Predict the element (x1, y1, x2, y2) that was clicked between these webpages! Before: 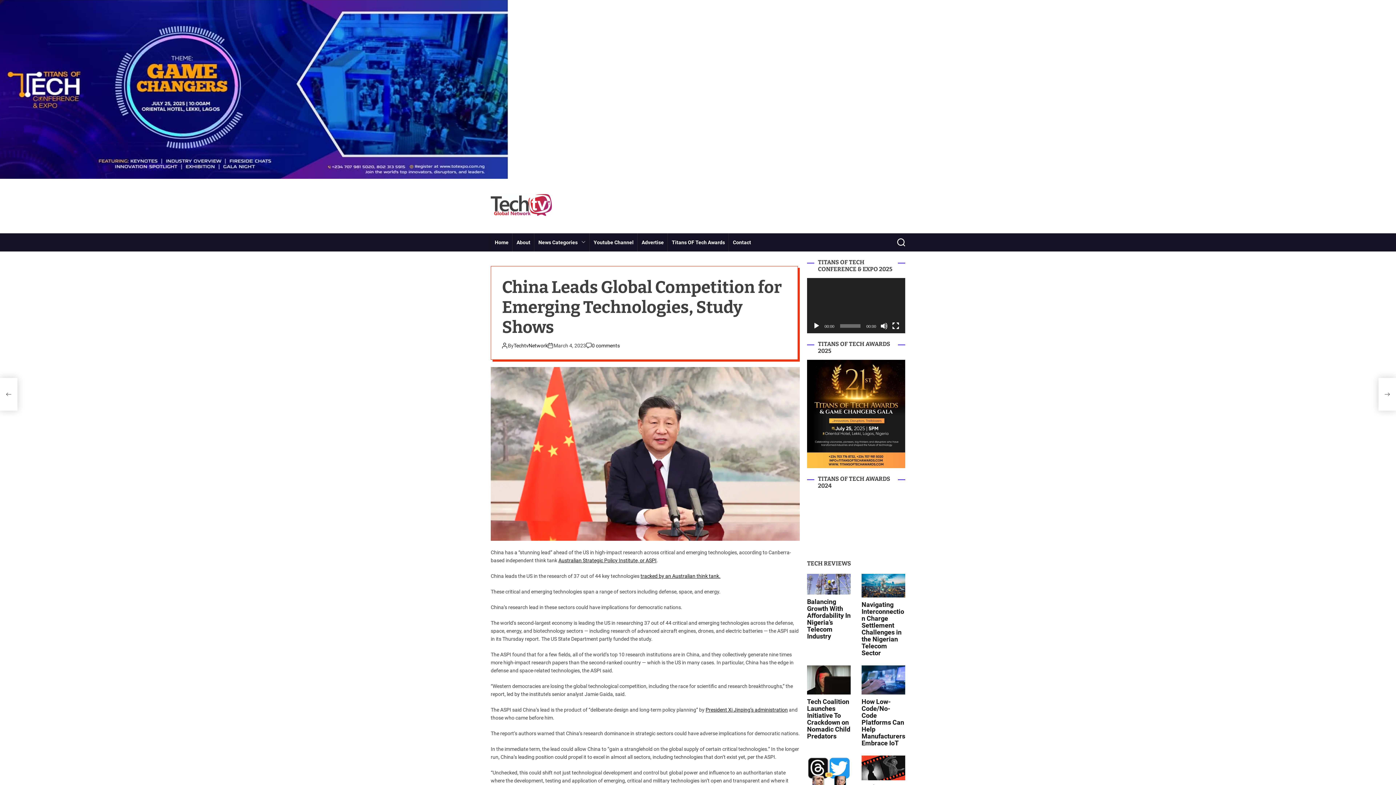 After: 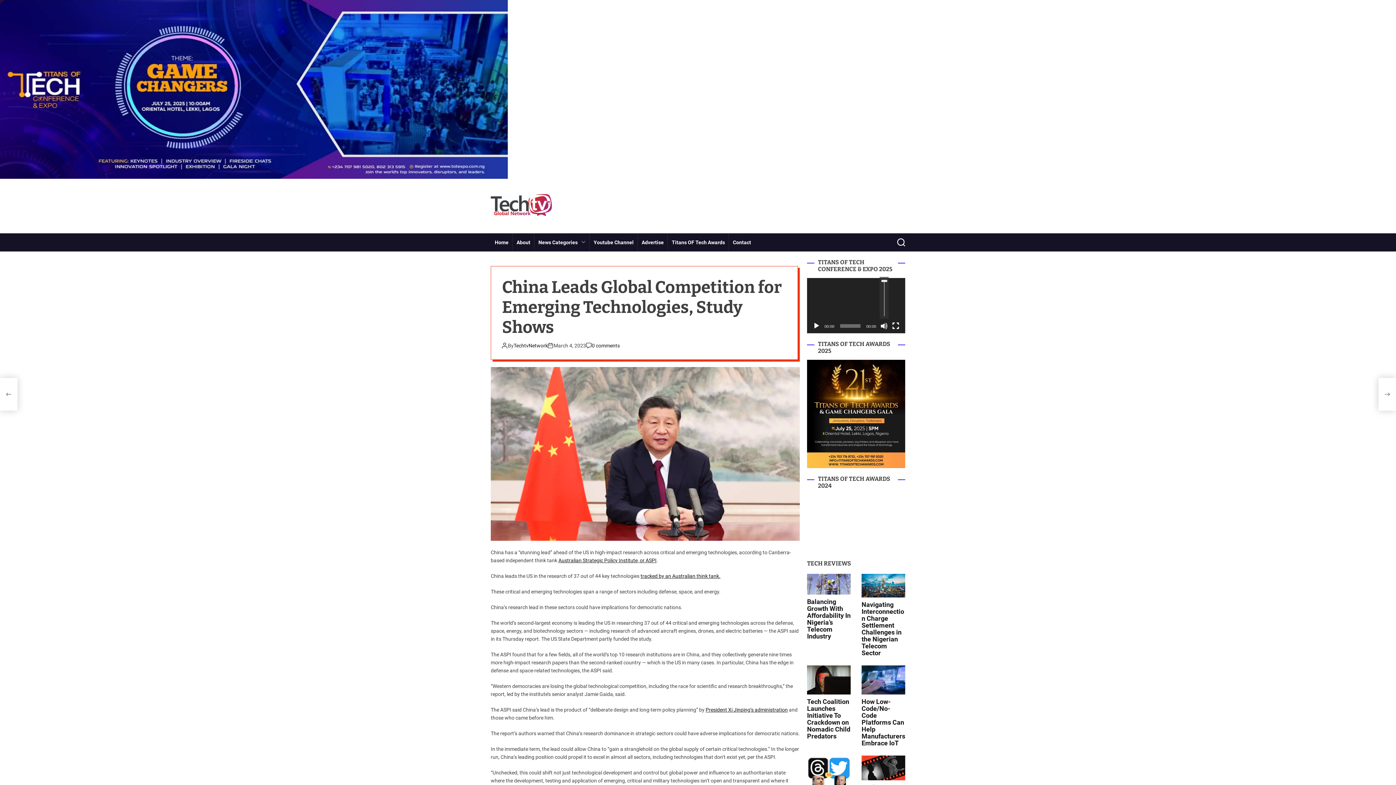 Action: label: Mute bbox: (880, 322, 888, 340)